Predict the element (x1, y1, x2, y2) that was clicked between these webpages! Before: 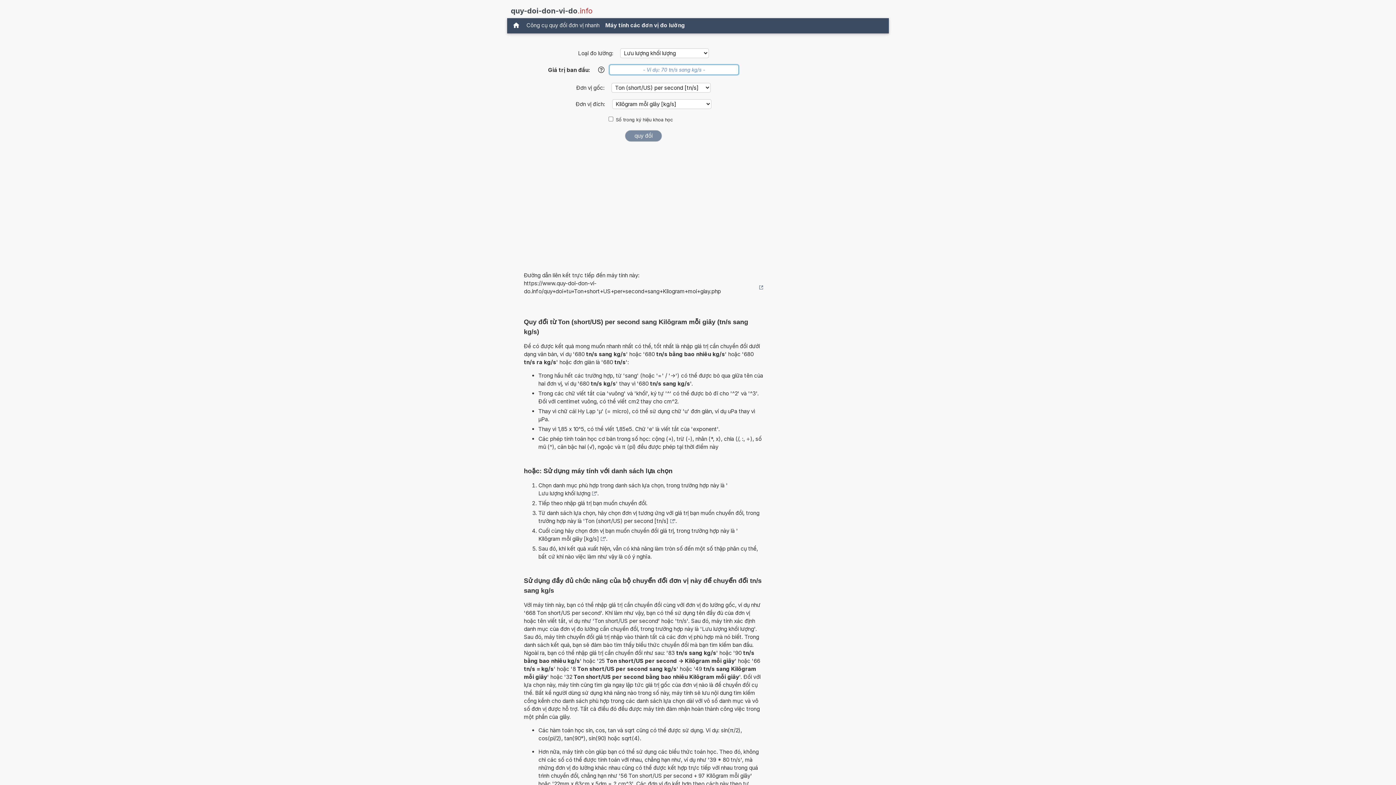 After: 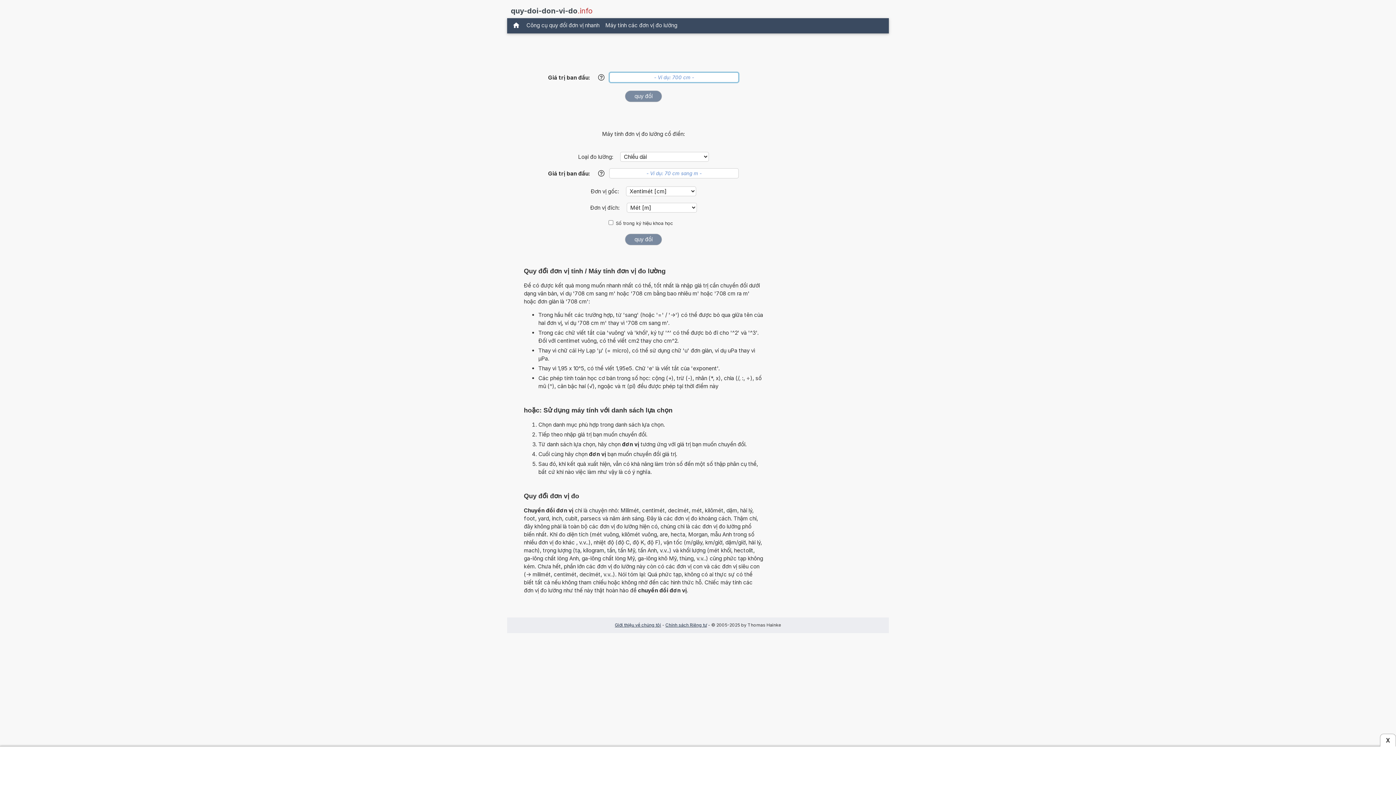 Action: bbox: (509, 20, 523, 31)